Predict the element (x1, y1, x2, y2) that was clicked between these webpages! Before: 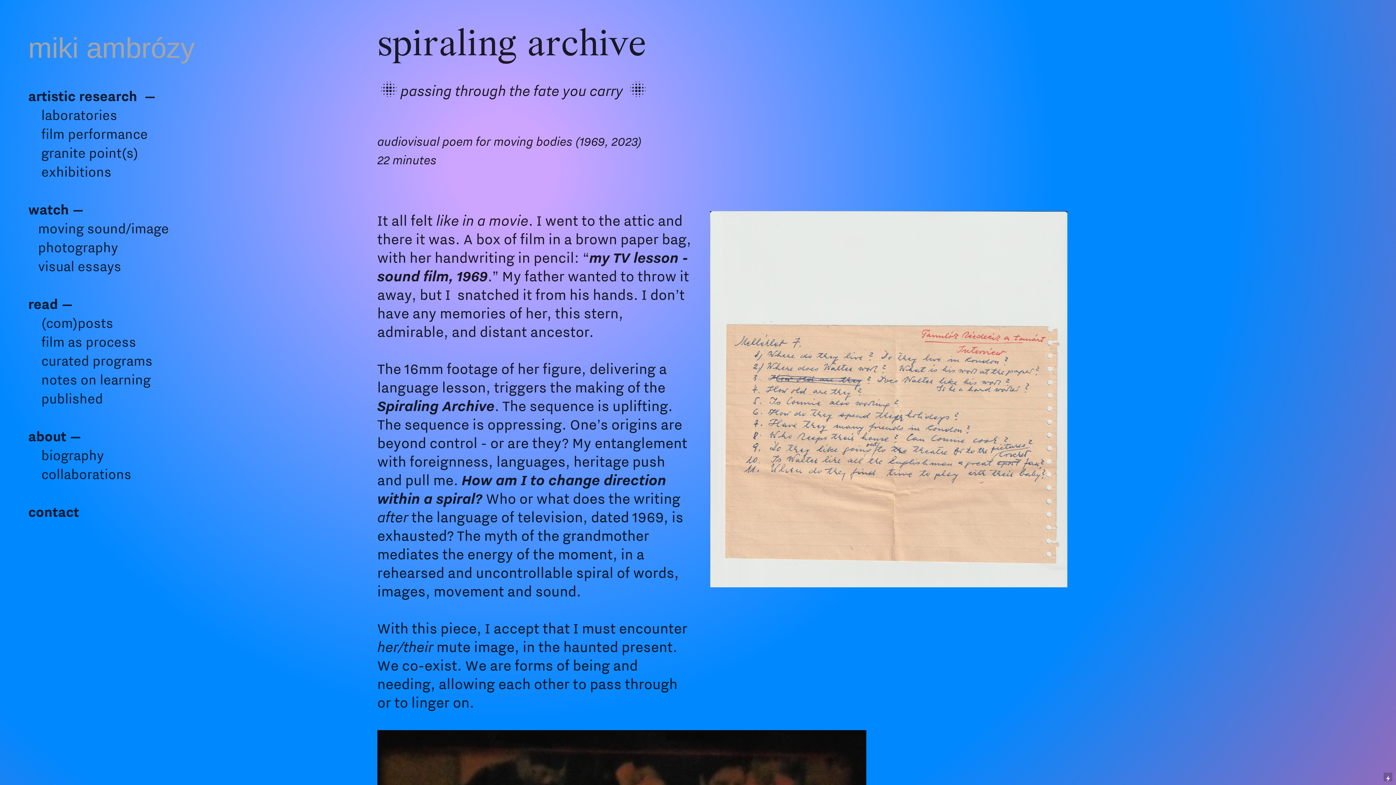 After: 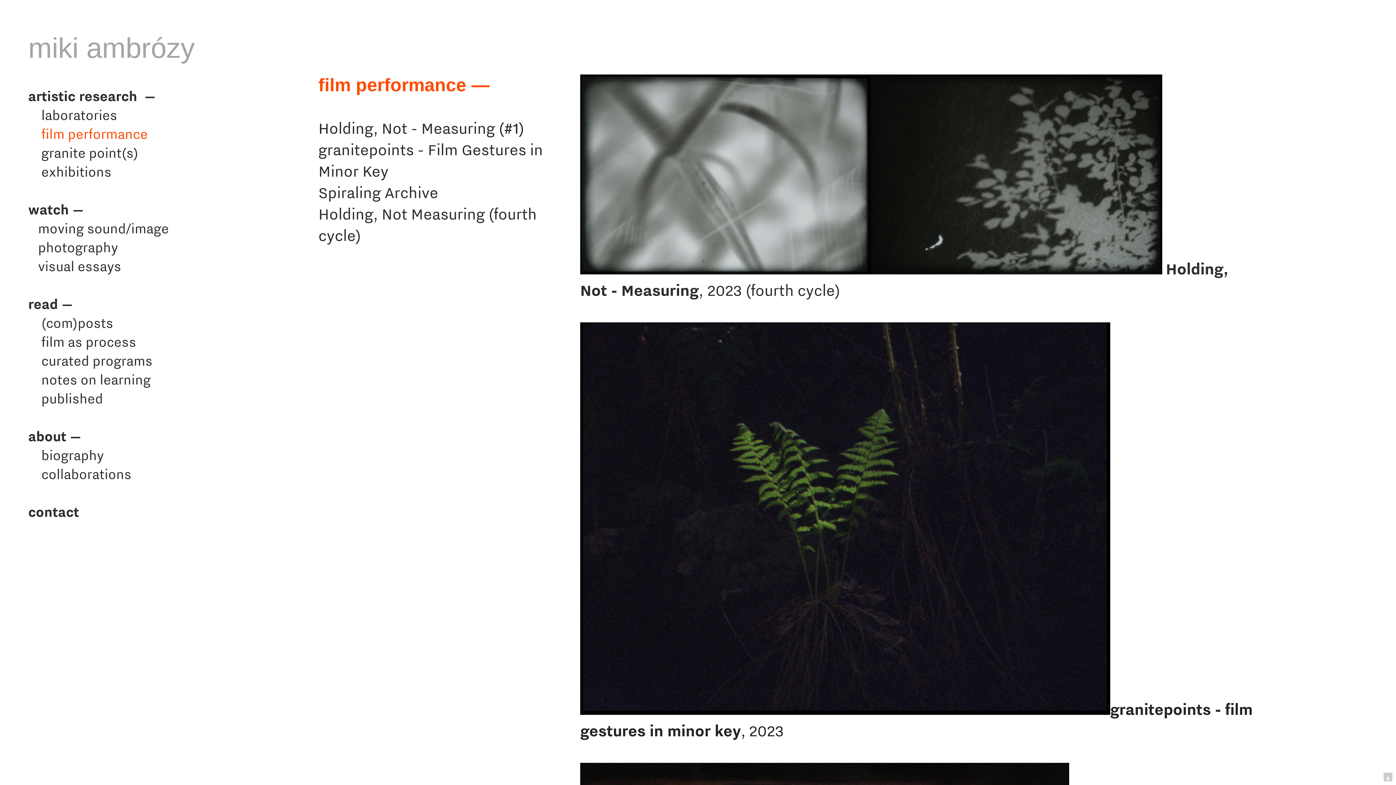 Action: label:  film performance bbox: (38, 125, 147, 143)